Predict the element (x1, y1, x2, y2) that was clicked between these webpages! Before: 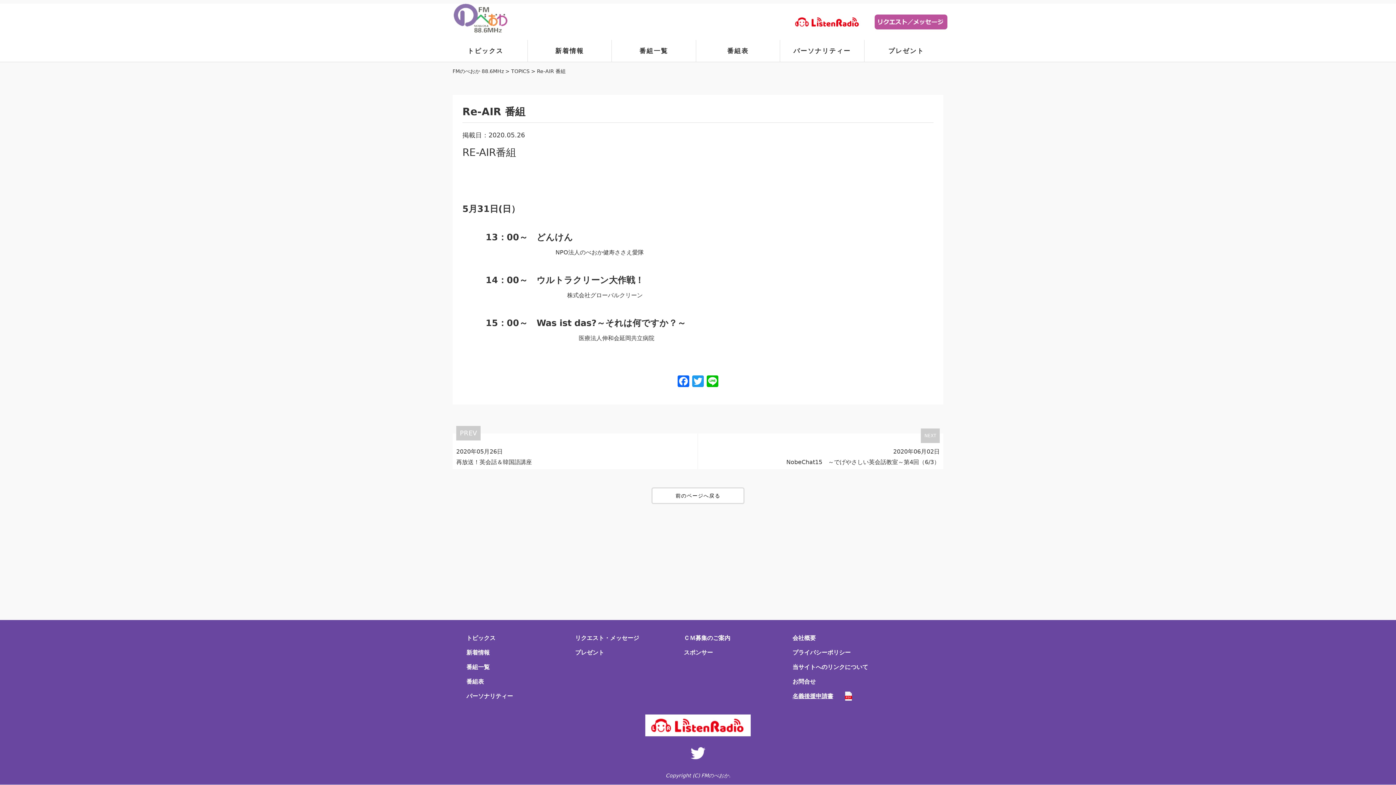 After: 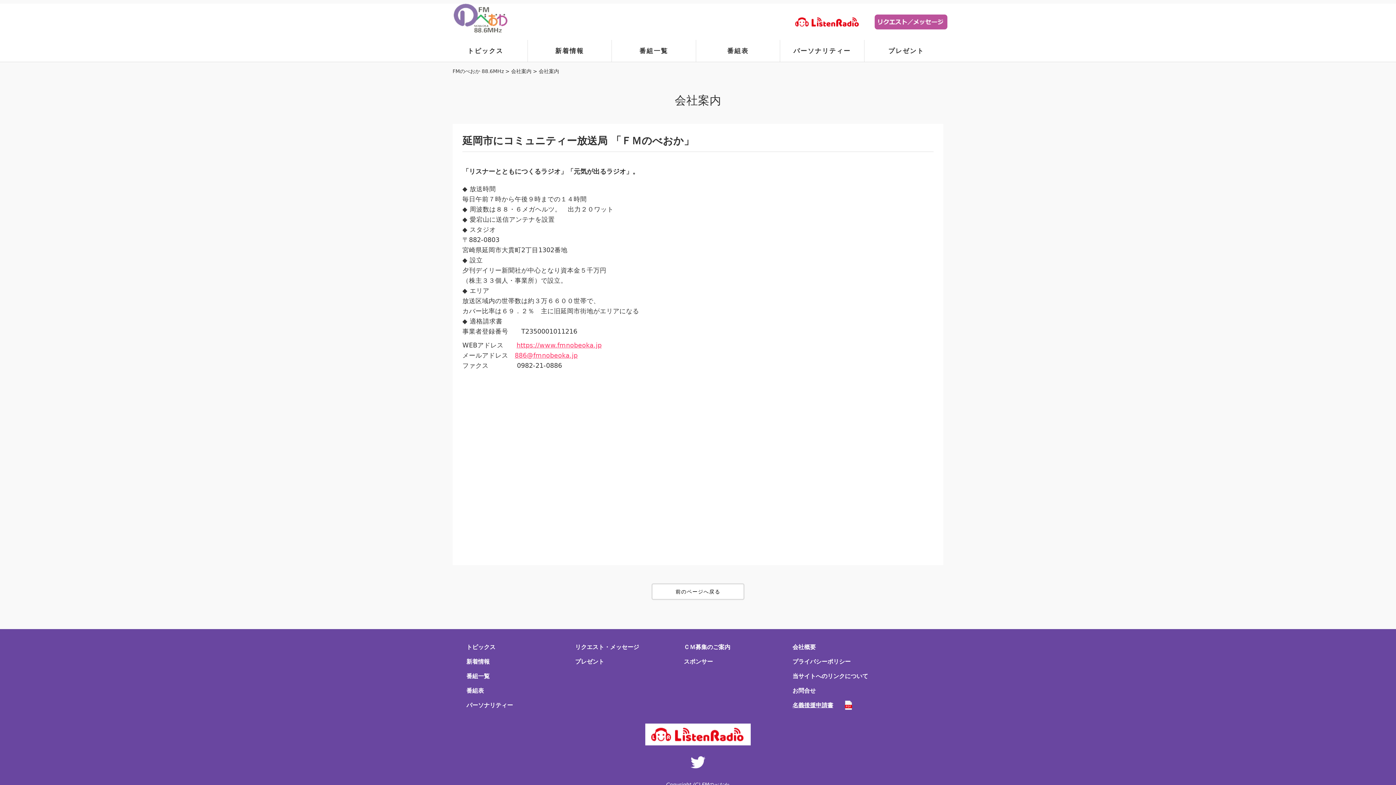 Action: label: 会社概要 bbox: (792, 634, 816, 641)